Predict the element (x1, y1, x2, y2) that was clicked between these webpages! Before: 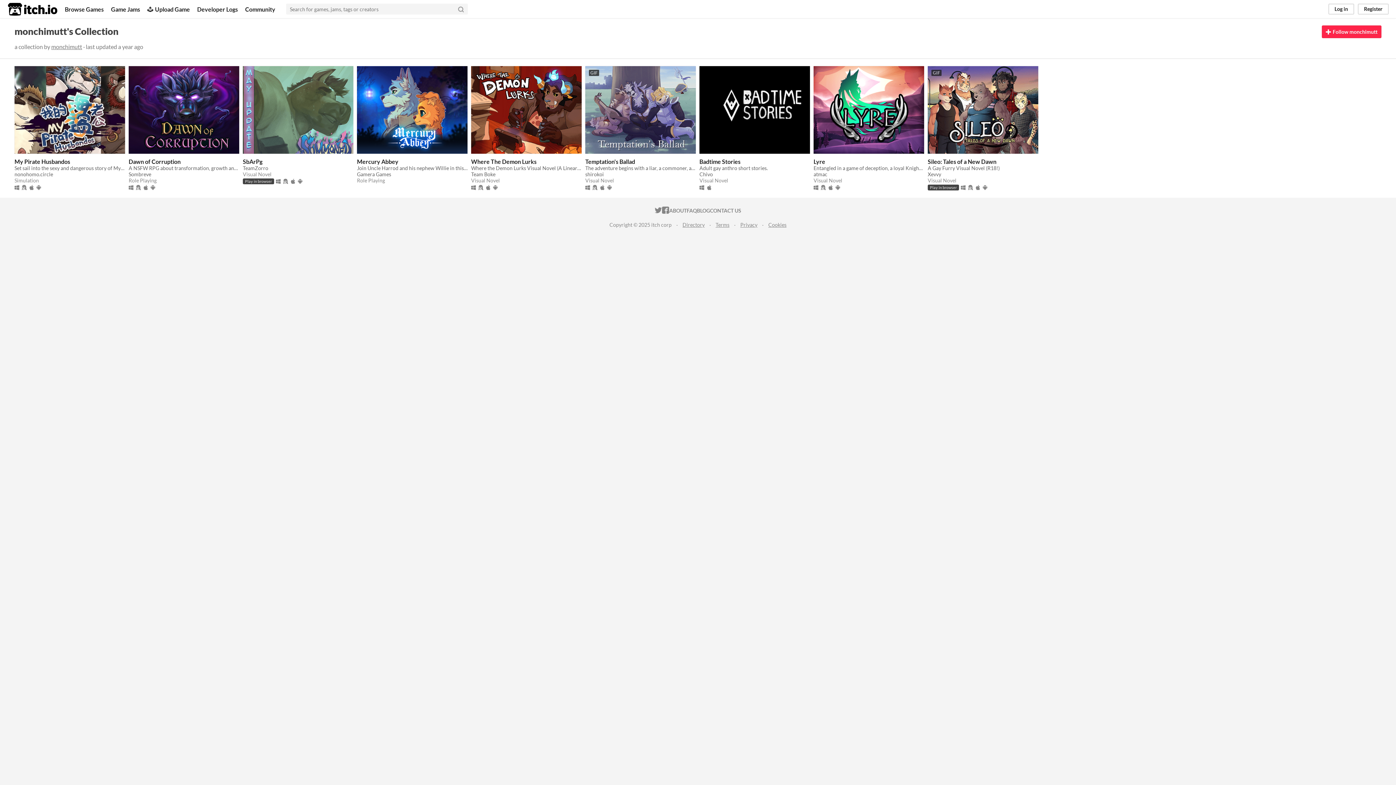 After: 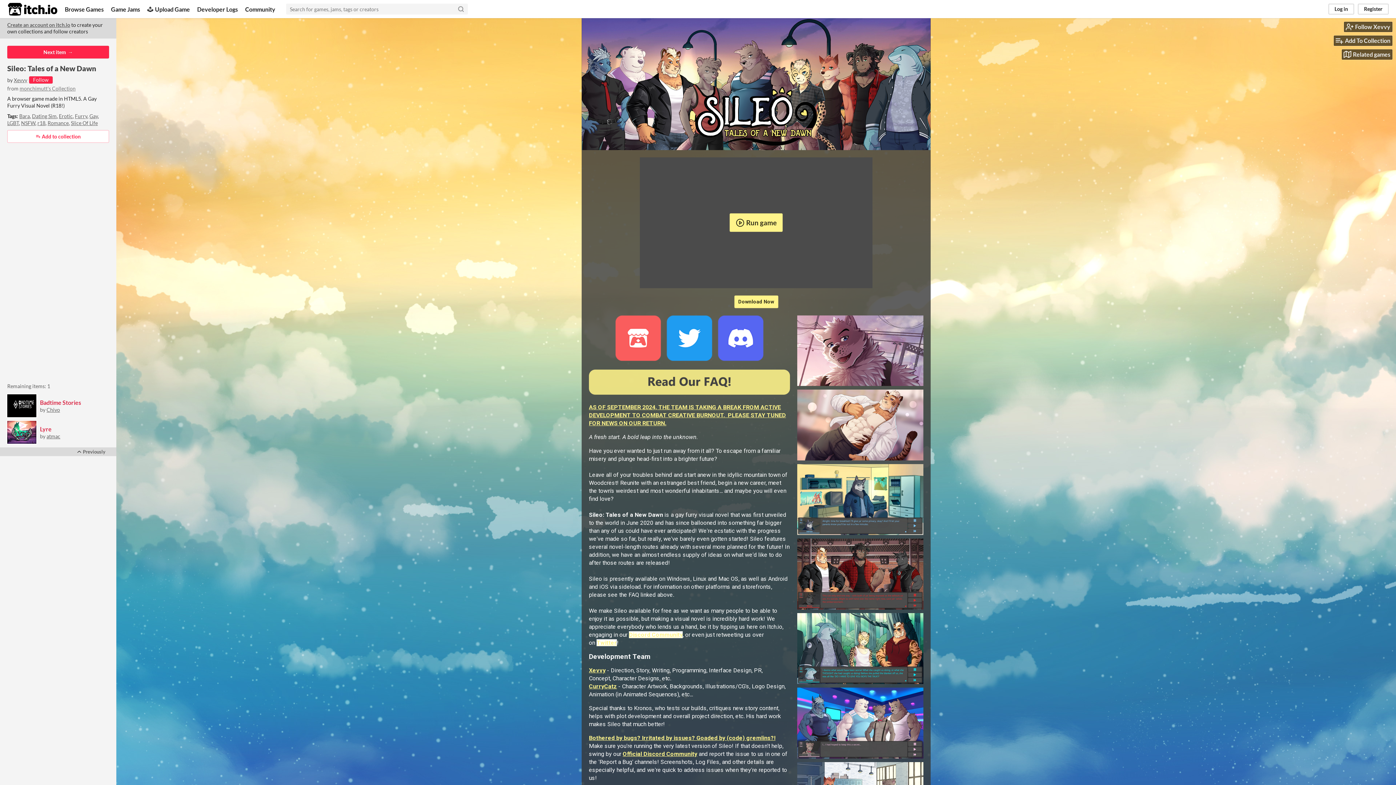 Action: bbox: (928, 158, 996, 165) label: Sileo: Tales of a New Dawn